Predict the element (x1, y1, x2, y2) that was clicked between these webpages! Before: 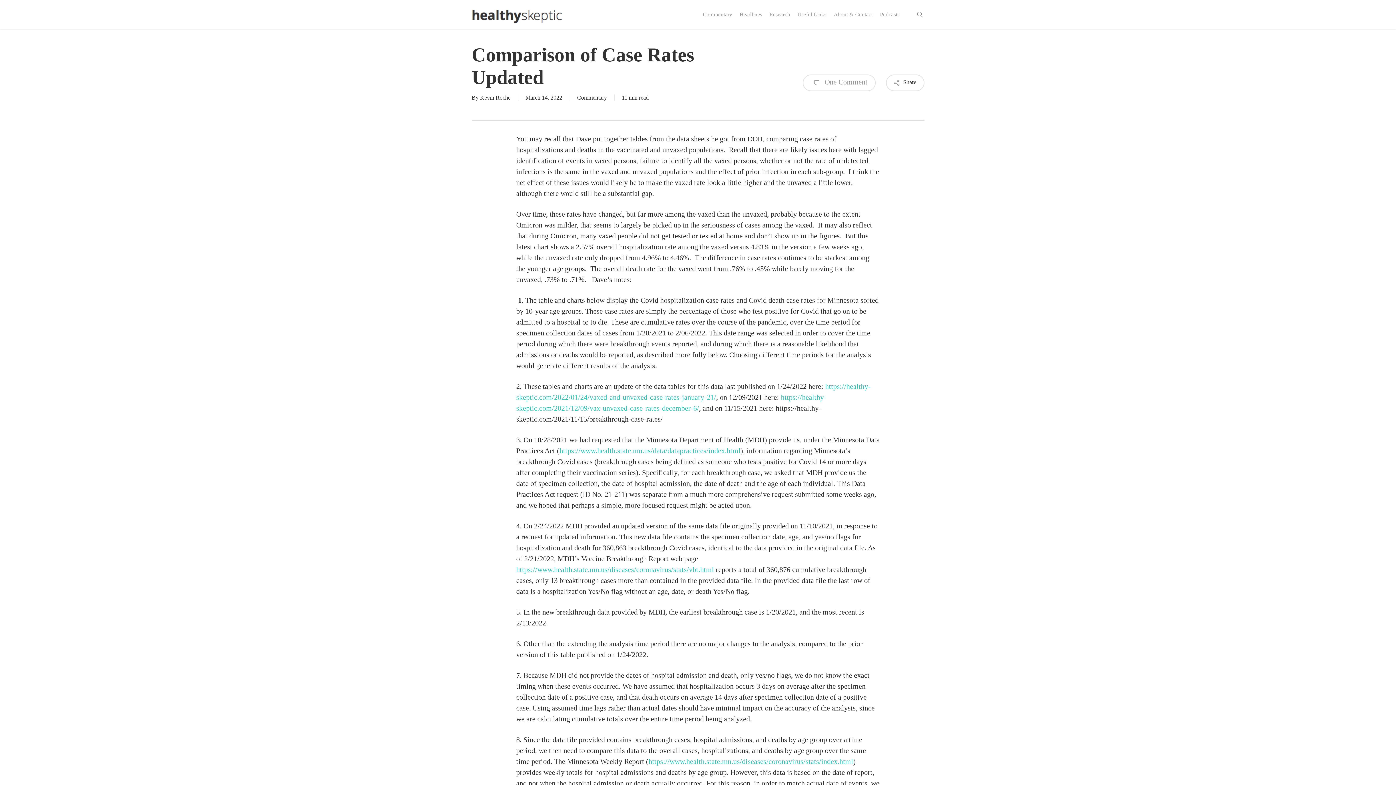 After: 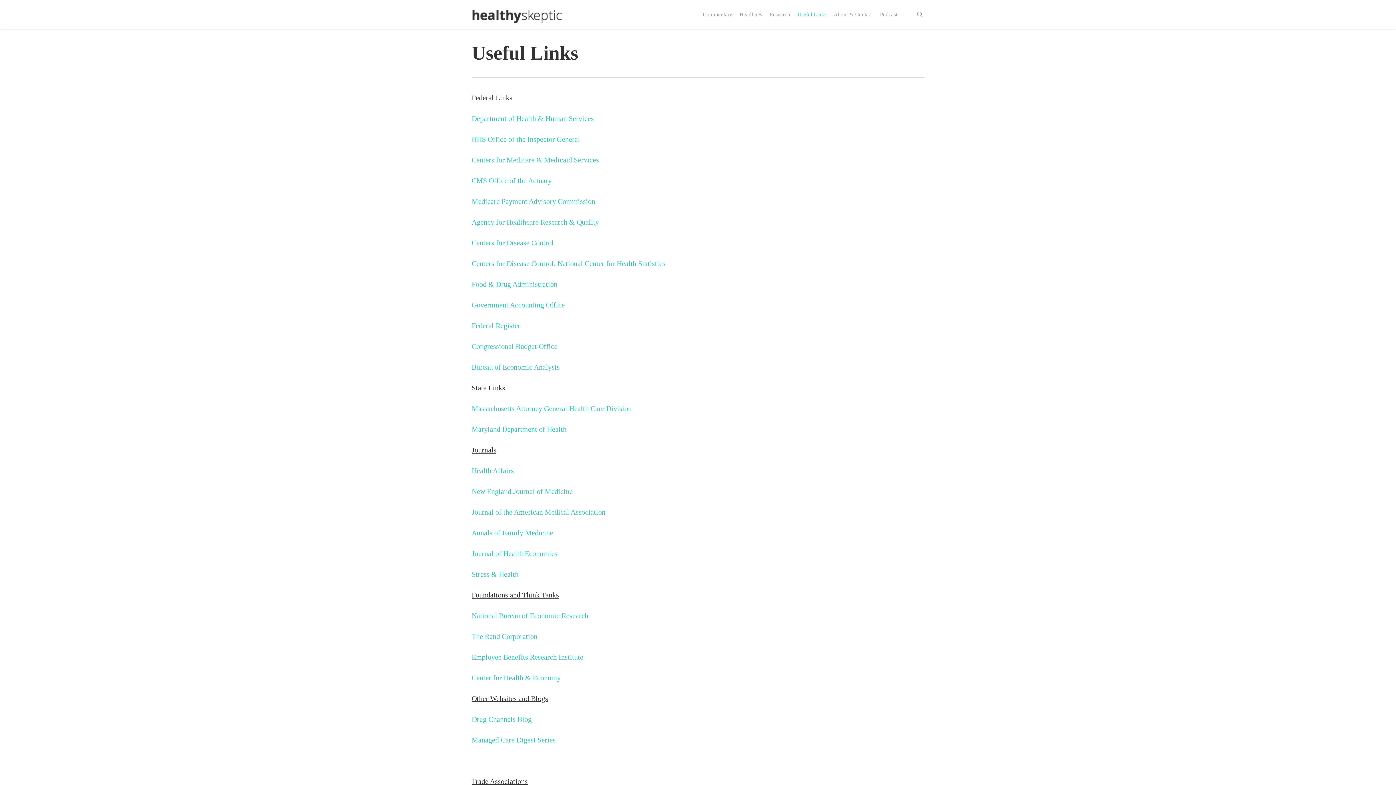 Action: label: Useful Links bbox: (794, 11, 830, 17)